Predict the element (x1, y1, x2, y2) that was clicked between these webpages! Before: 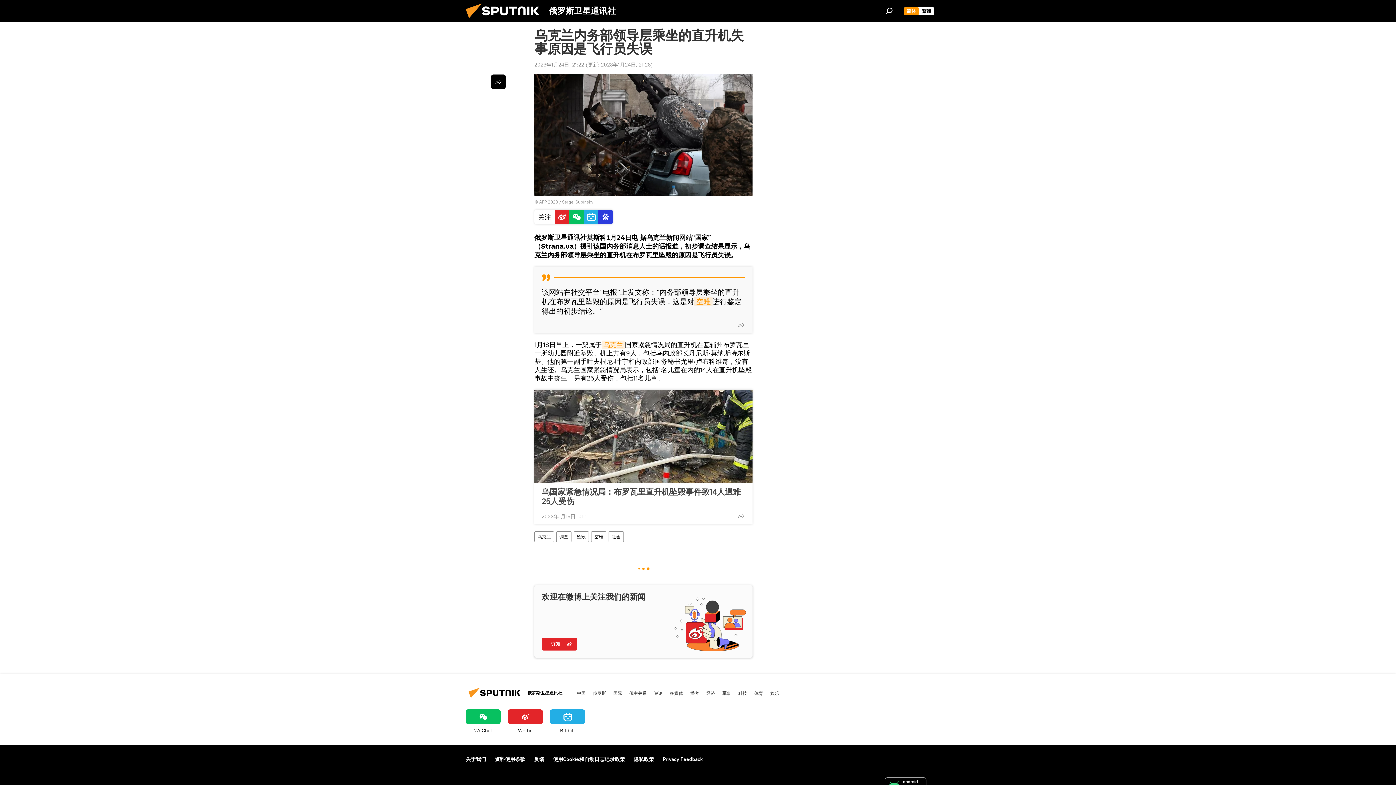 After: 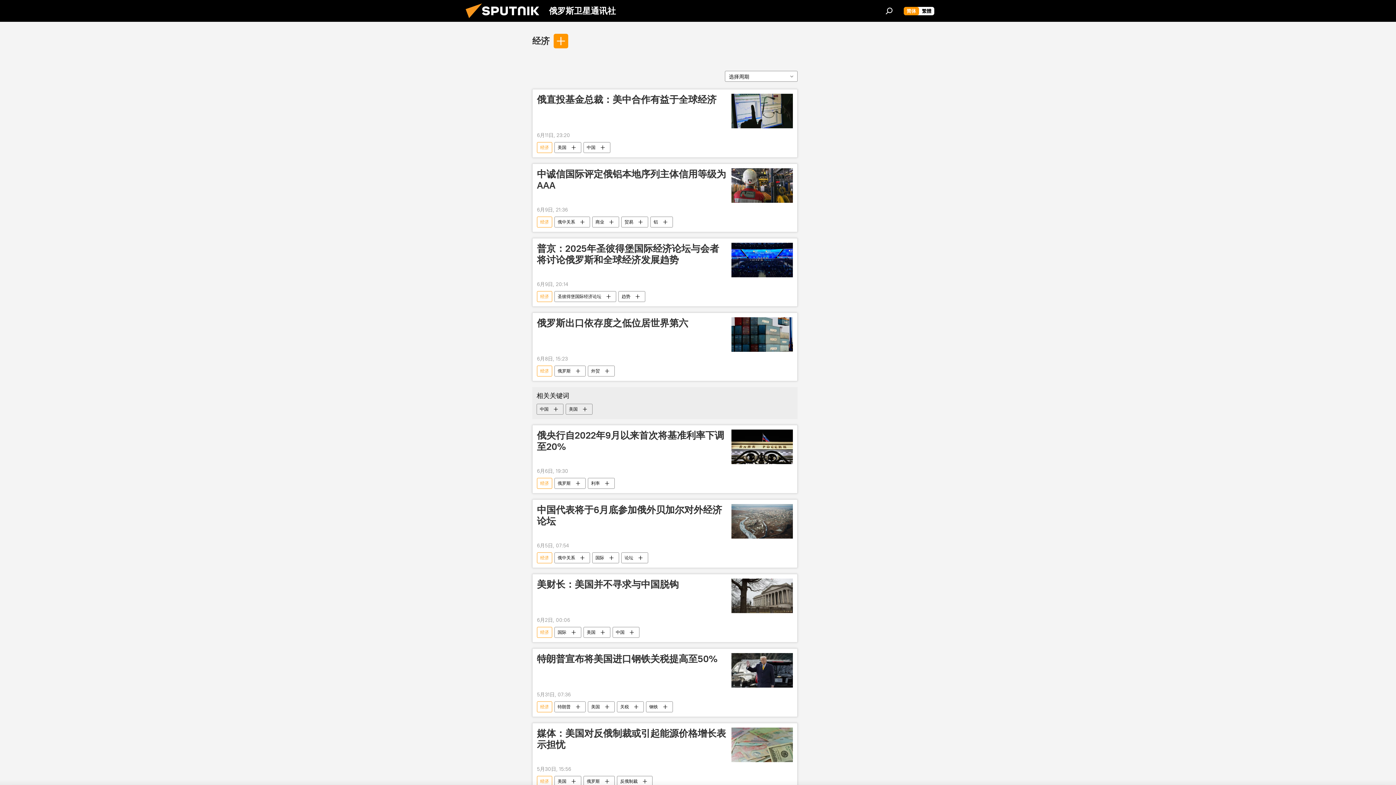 Action: label: 经济 bbox: (706, 690, 715, 696)